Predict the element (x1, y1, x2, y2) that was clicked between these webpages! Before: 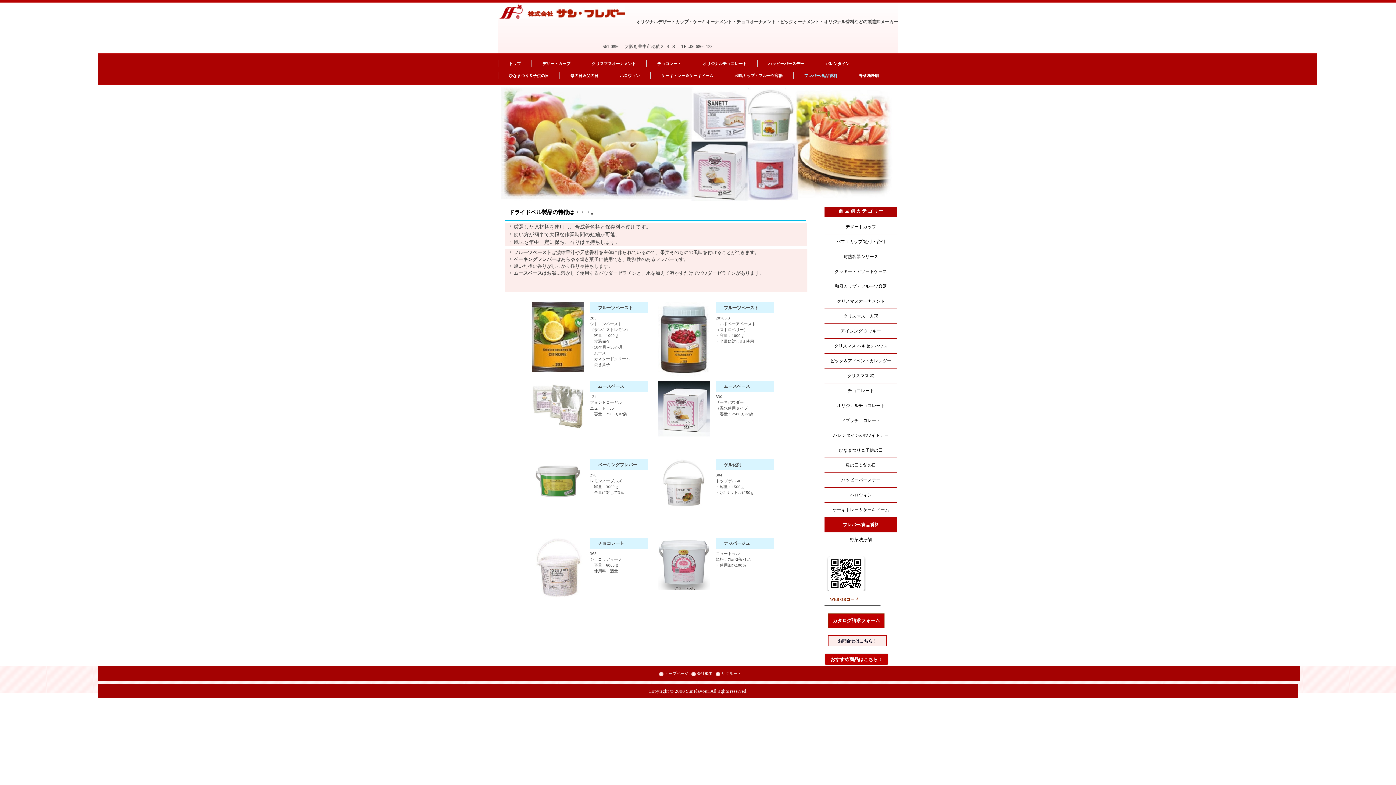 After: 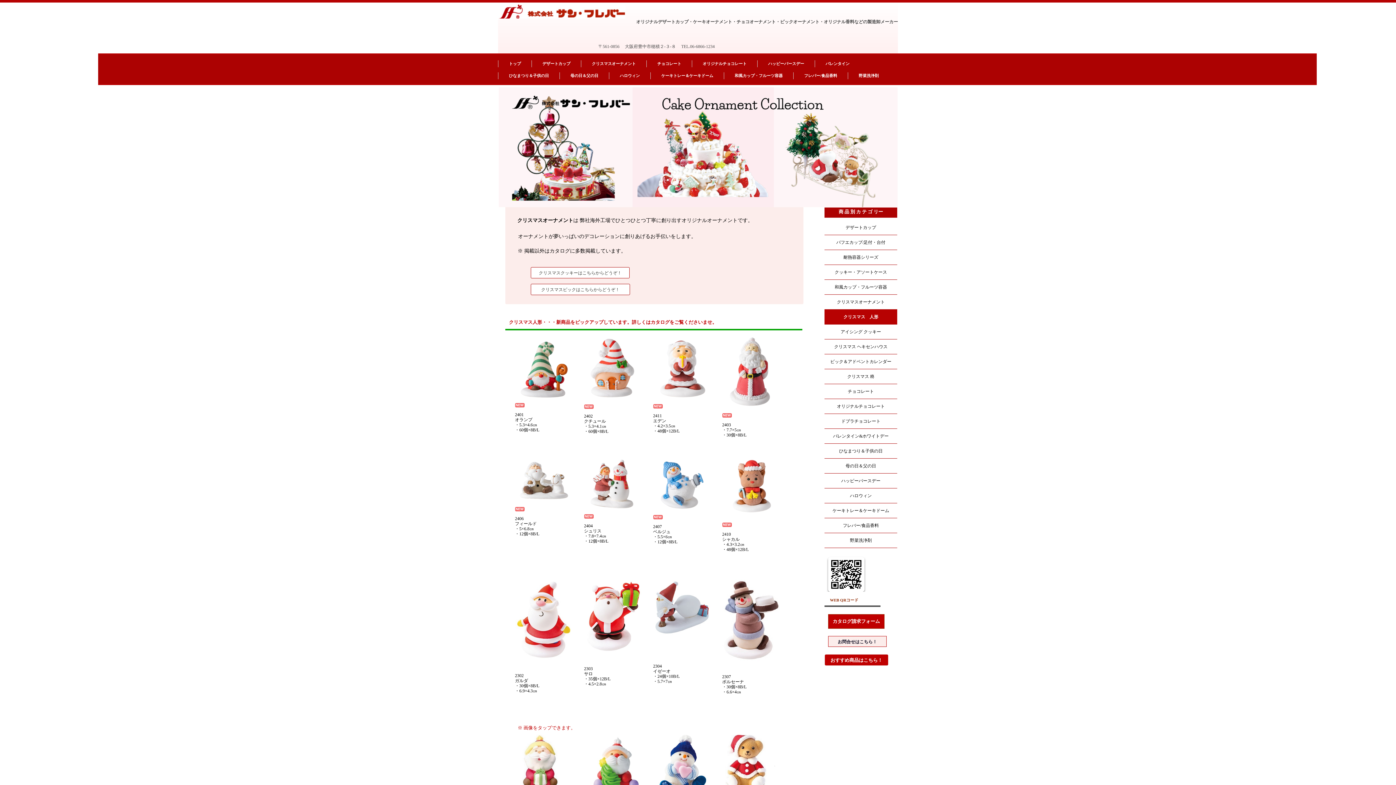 Action: label: クリスマス　人形 bbox: (824, 308, 897, 323)